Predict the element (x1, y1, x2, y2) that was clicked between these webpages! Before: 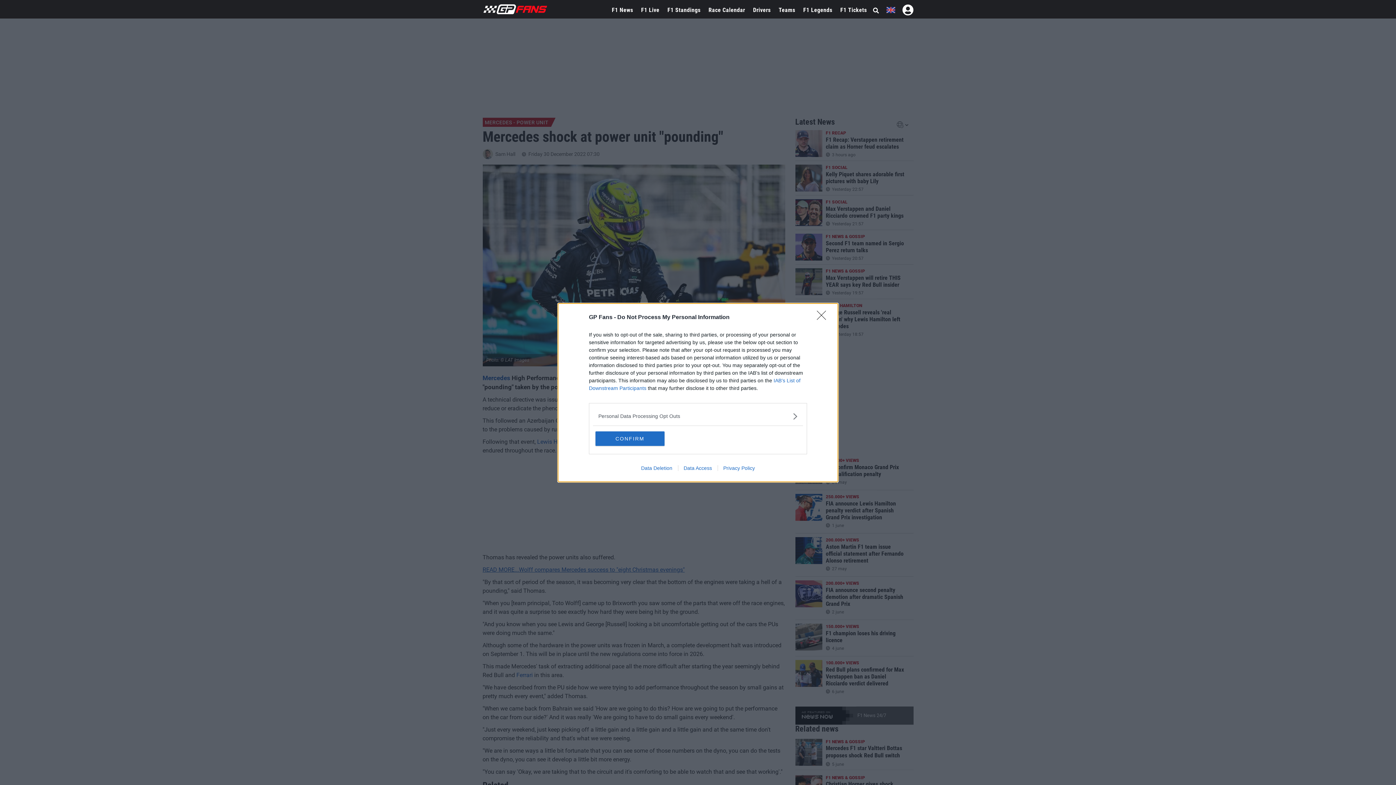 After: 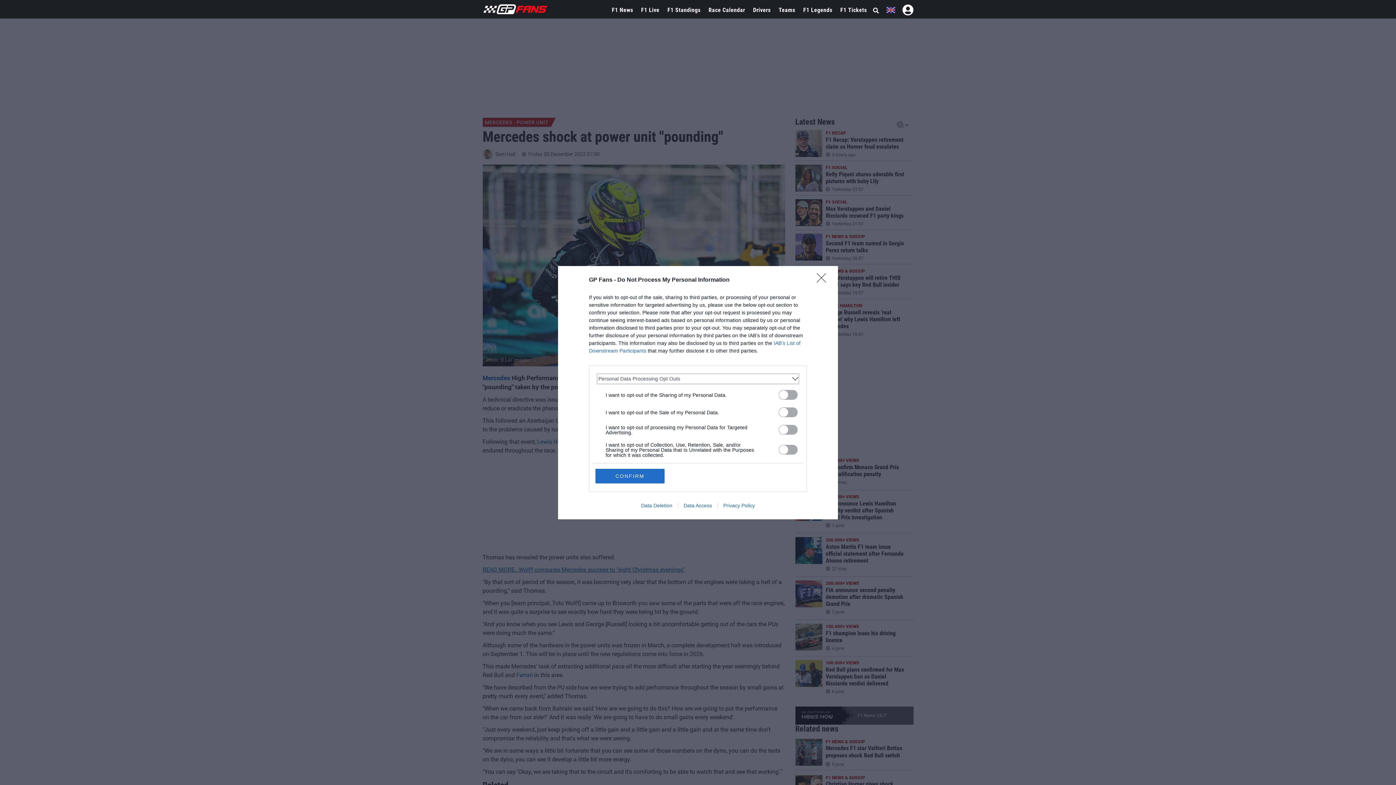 Action: label: Opt-Outs bbox: (598, 412, 797, 420)